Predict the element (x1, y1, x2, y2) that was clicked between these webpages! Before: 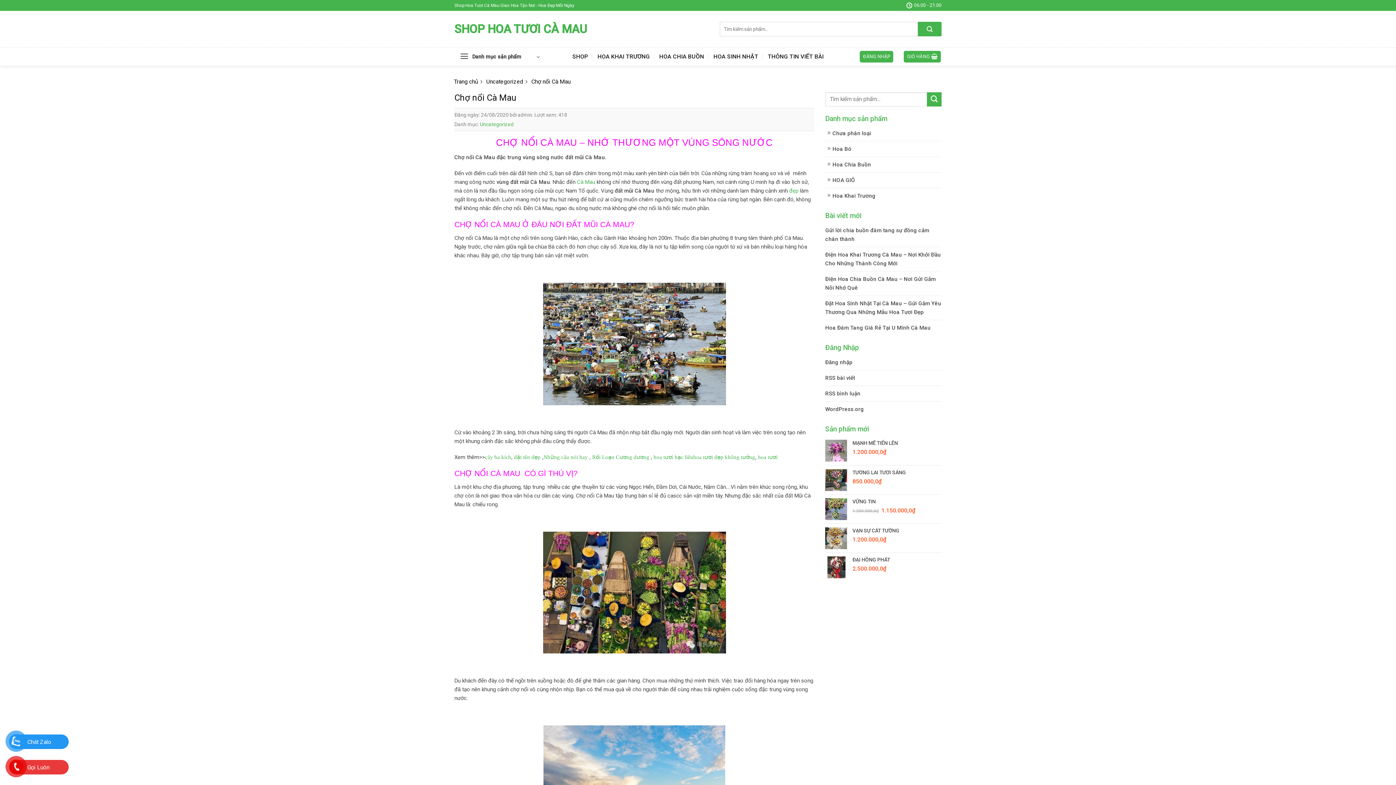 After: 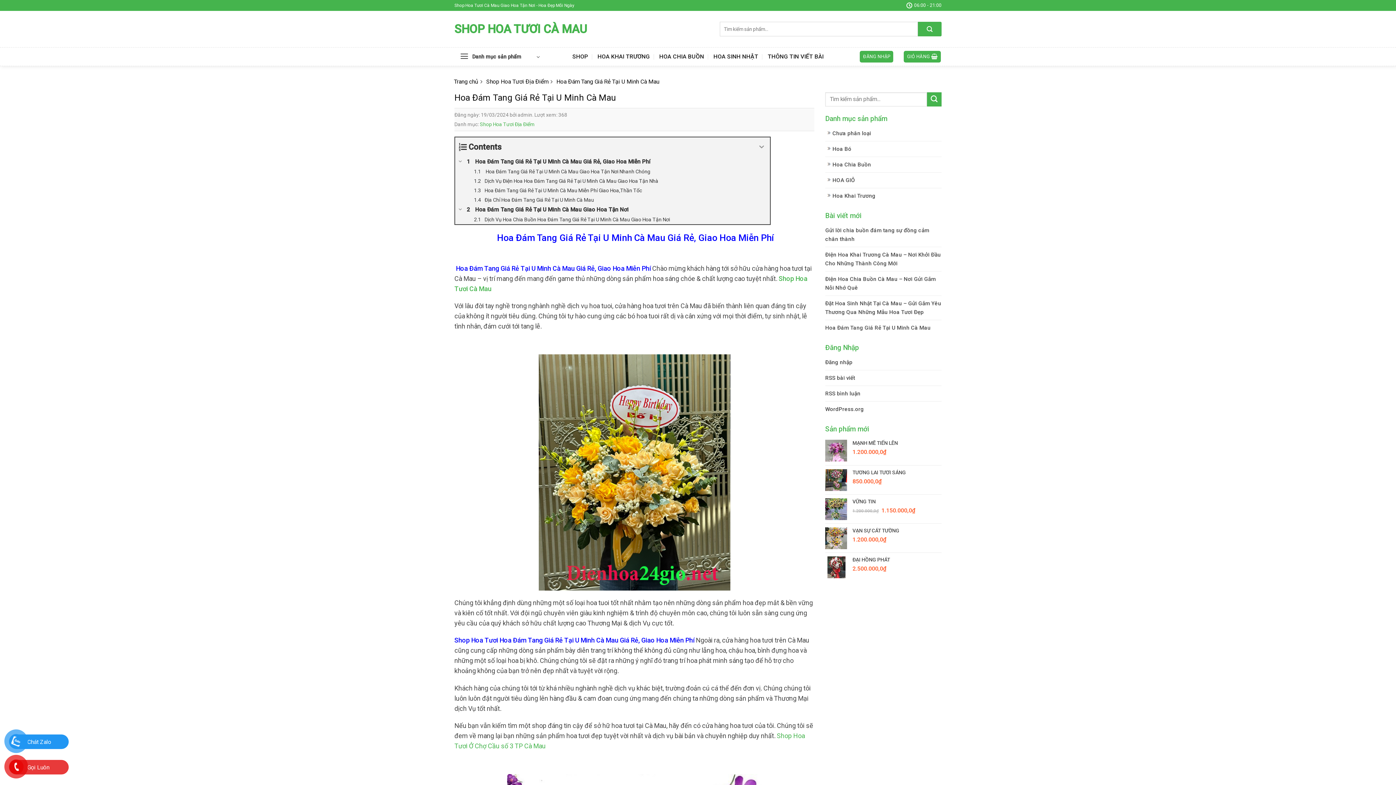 Action: bbox: (825, 320, 930, 335) label: Hoa Đám Tang Giá Rẻ Tại U Minh Cà Mau